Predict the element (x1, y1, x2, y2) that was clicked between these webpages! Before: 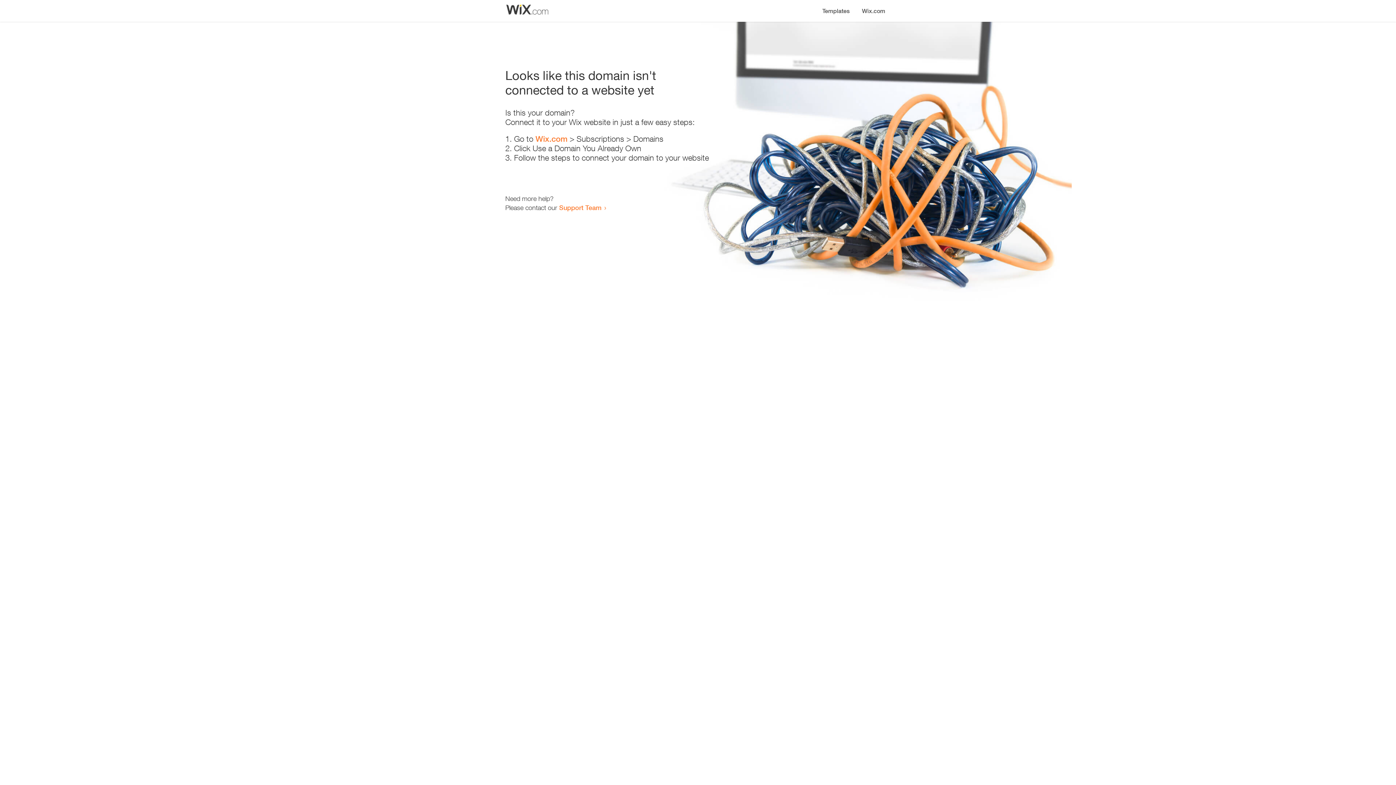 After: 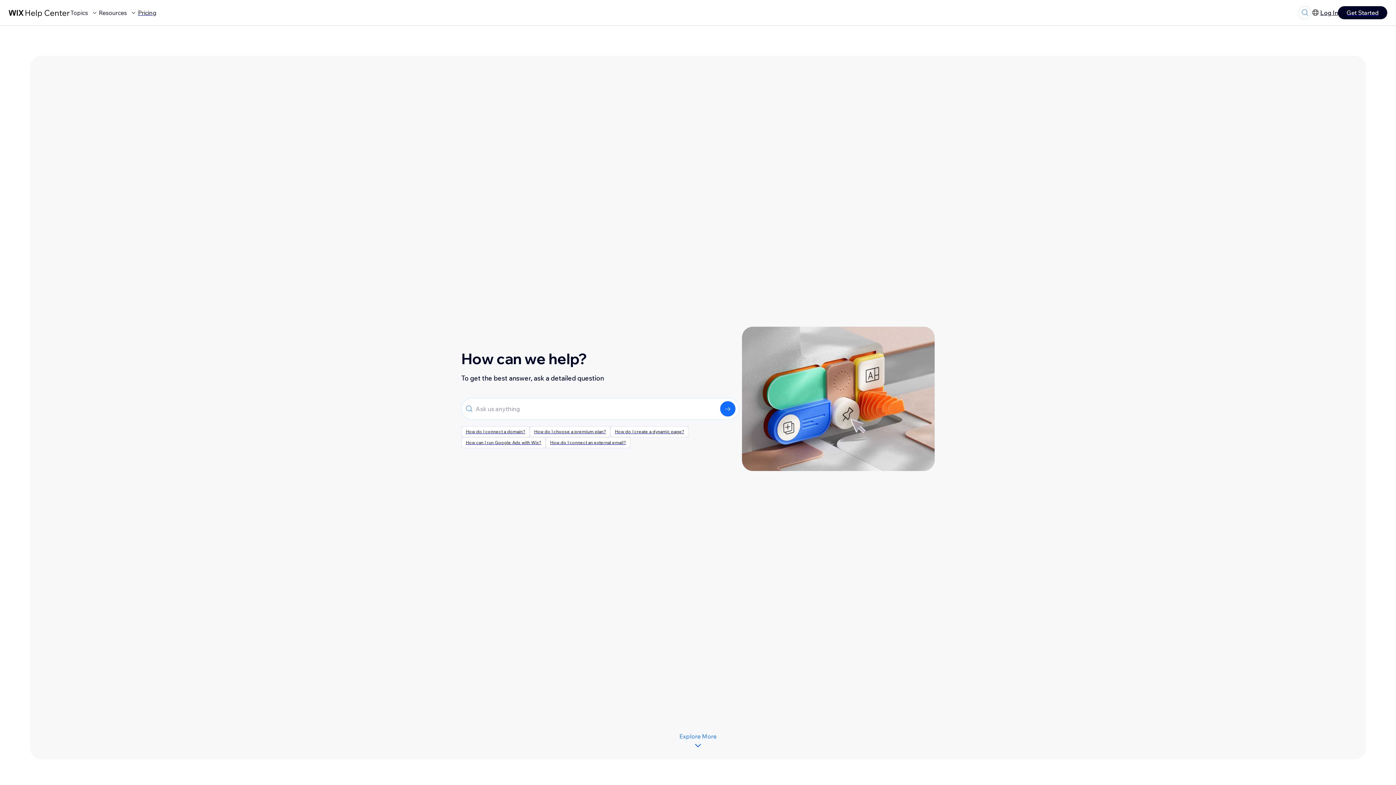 Action: bbox: (559, 203, 601, 211) label: Support Team